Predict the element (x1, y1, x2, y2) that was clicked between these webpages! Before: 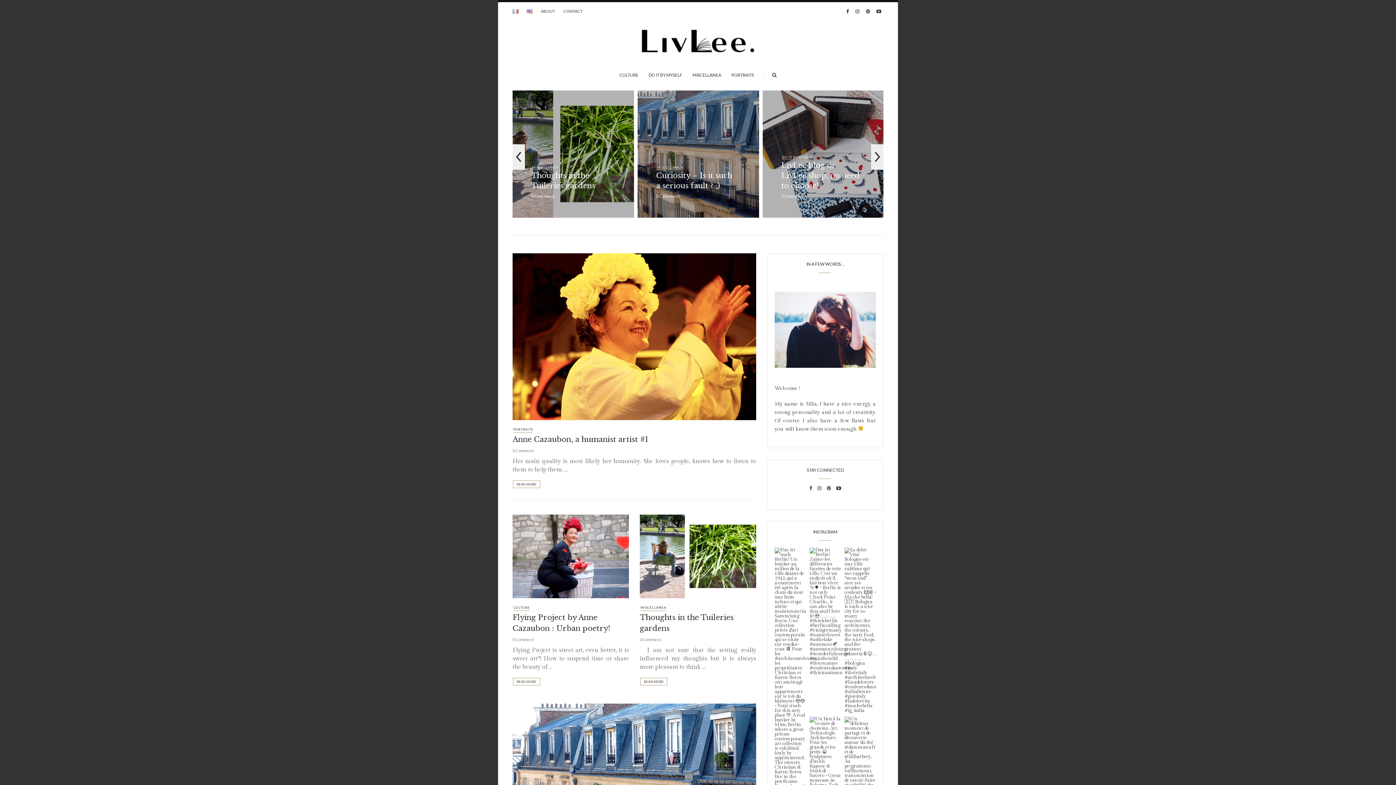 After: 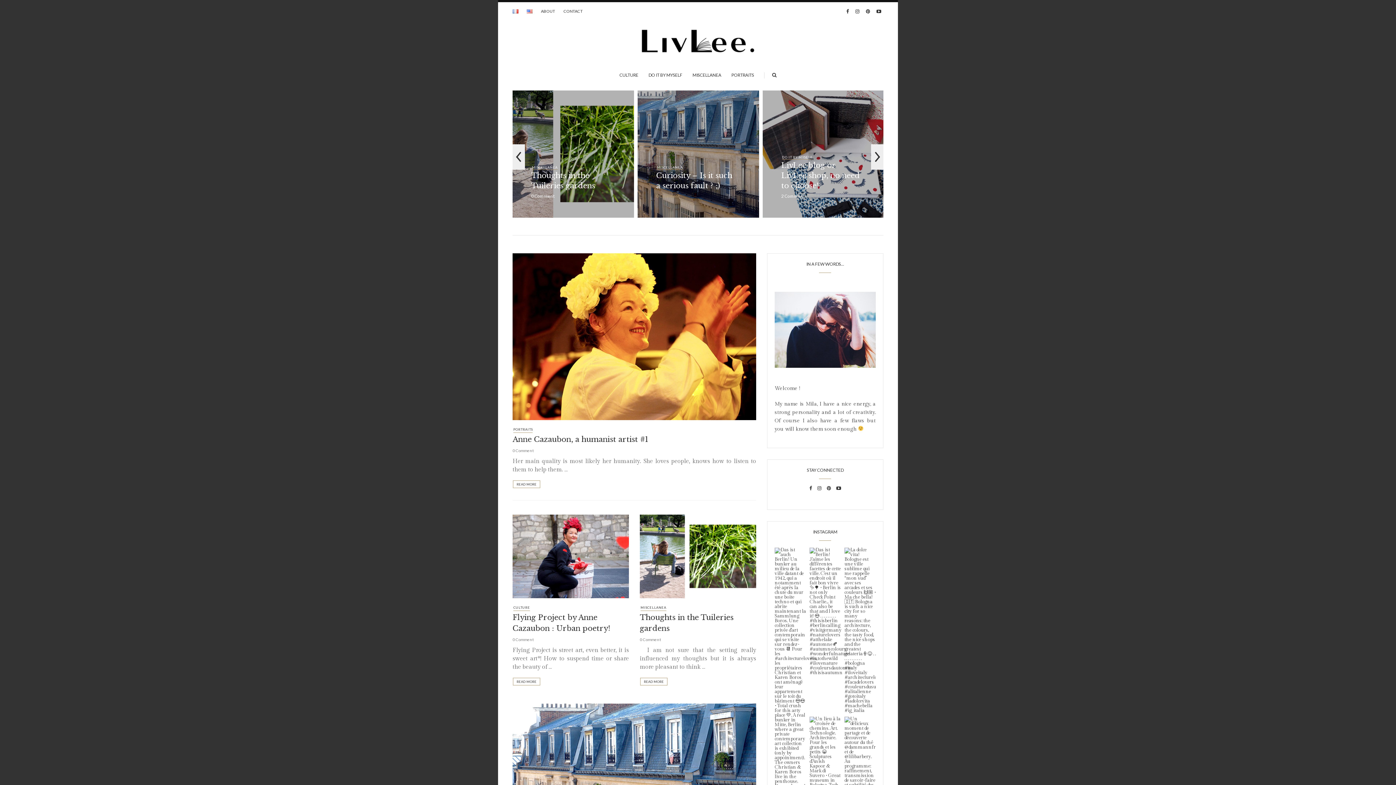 Action: label: 0 Comment bbox: (781, 193, 804, 198)